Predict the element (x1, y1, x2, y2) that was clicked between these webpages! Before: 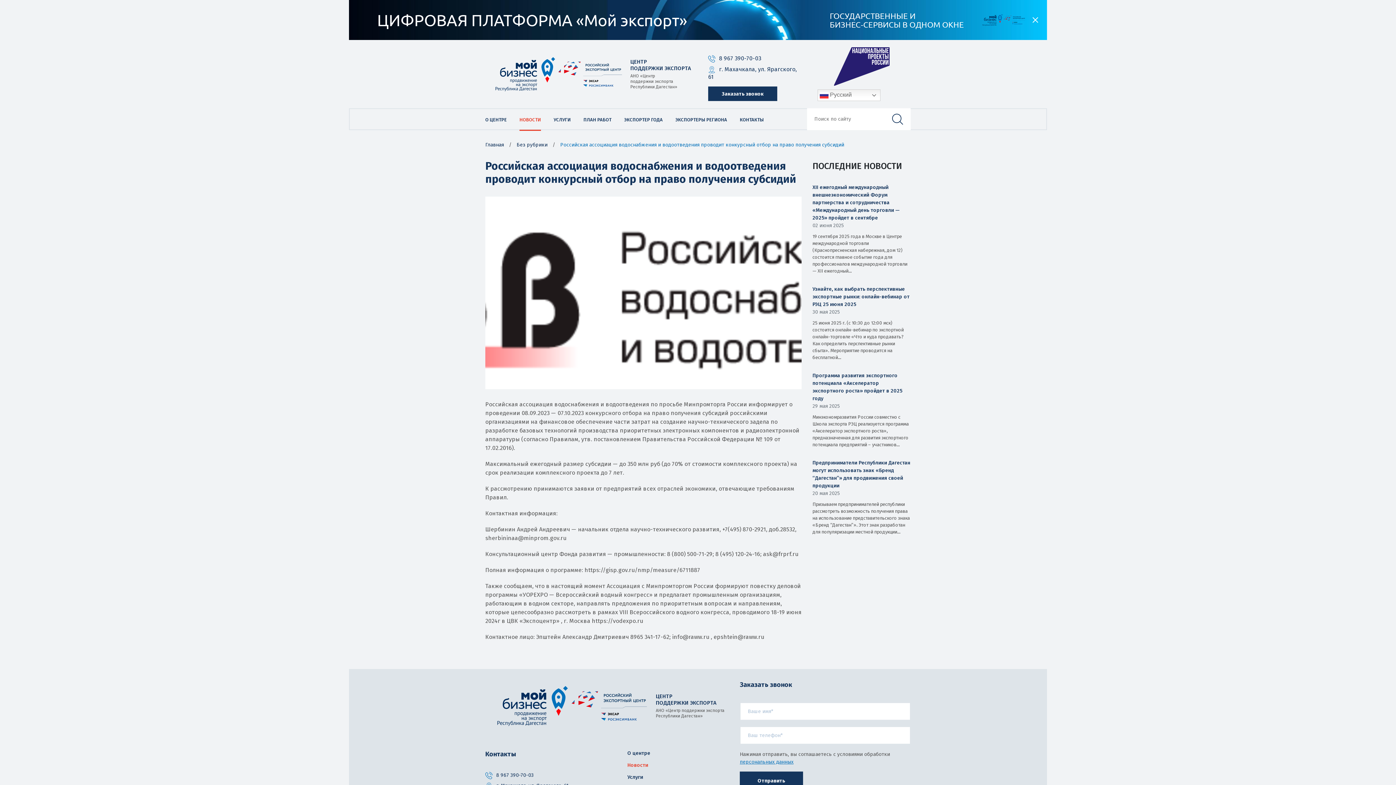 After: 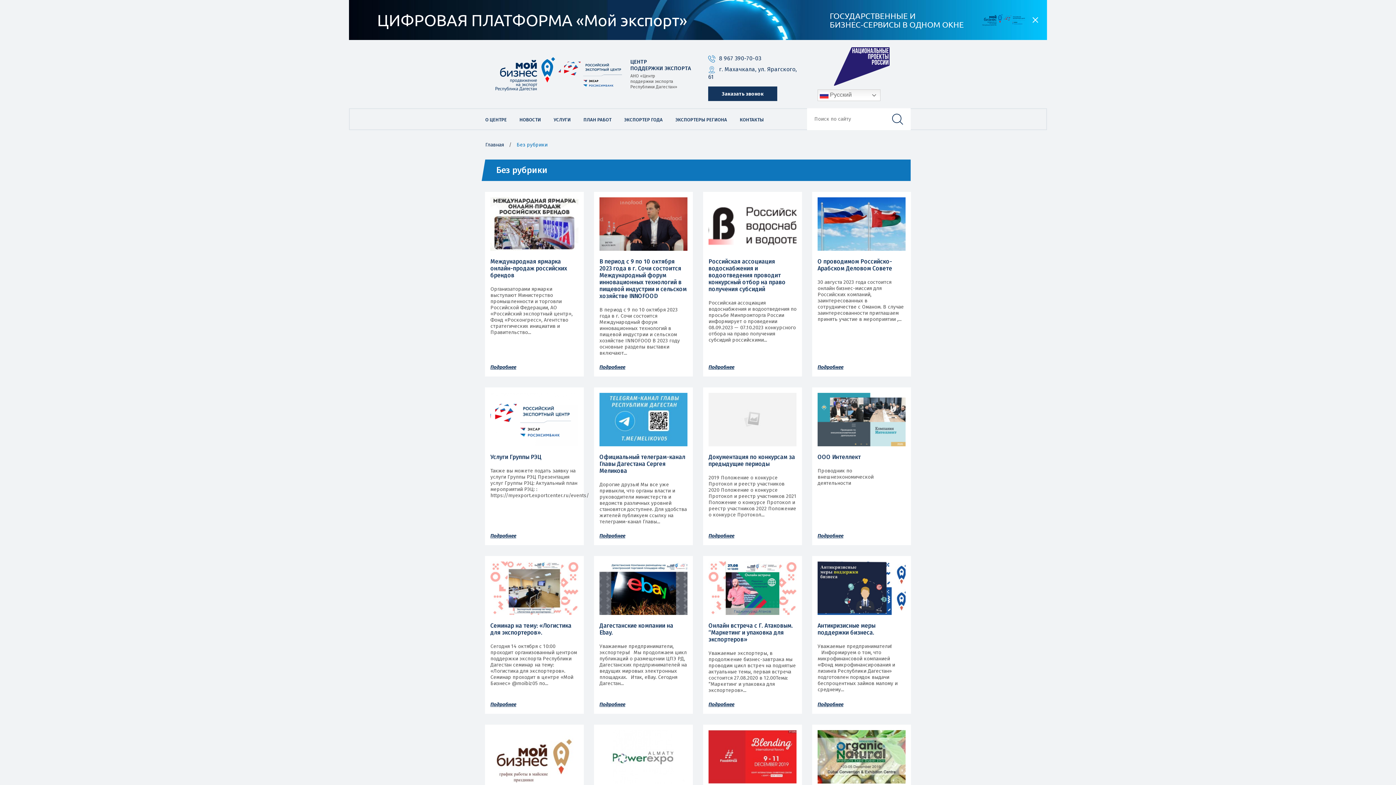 Action: label: Без рубрики bbox: (516, 141, 547, 147)